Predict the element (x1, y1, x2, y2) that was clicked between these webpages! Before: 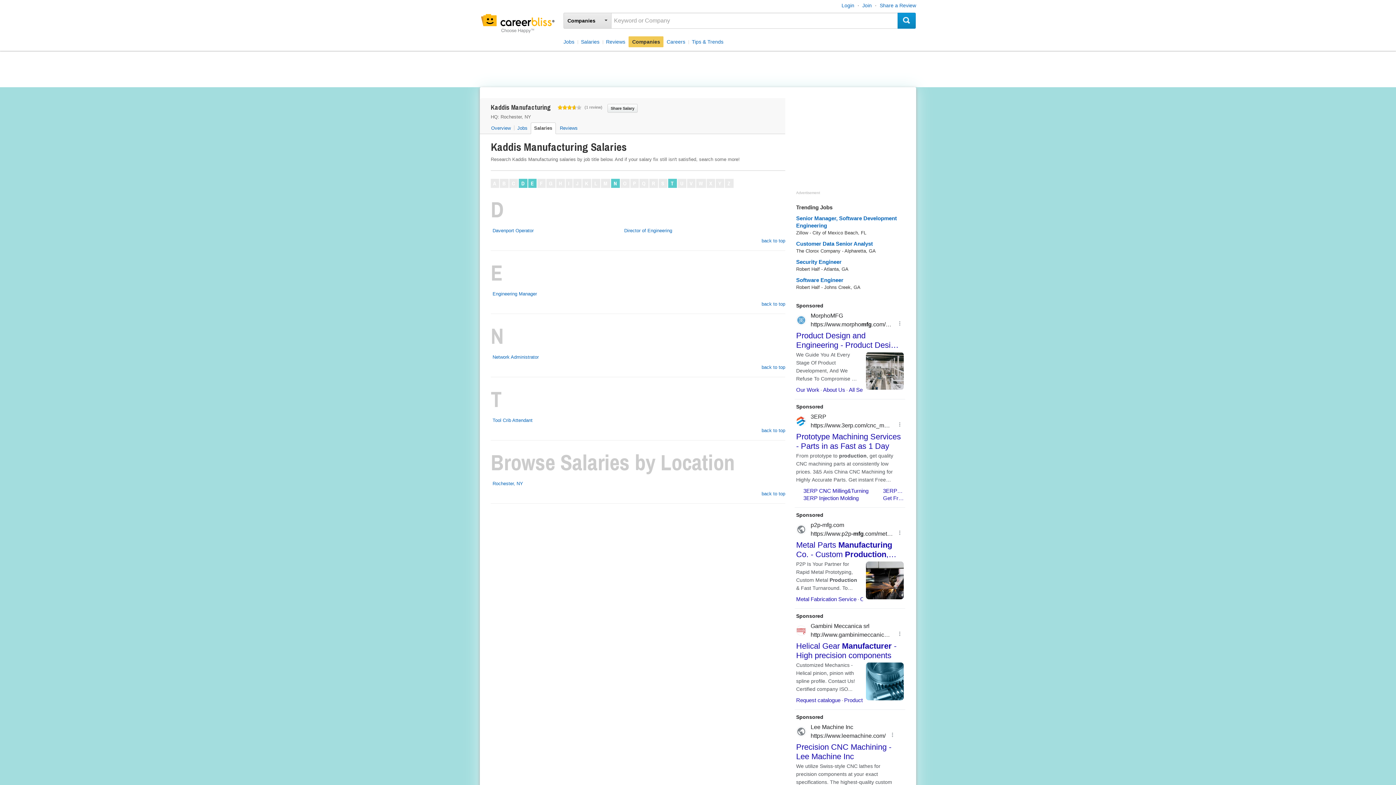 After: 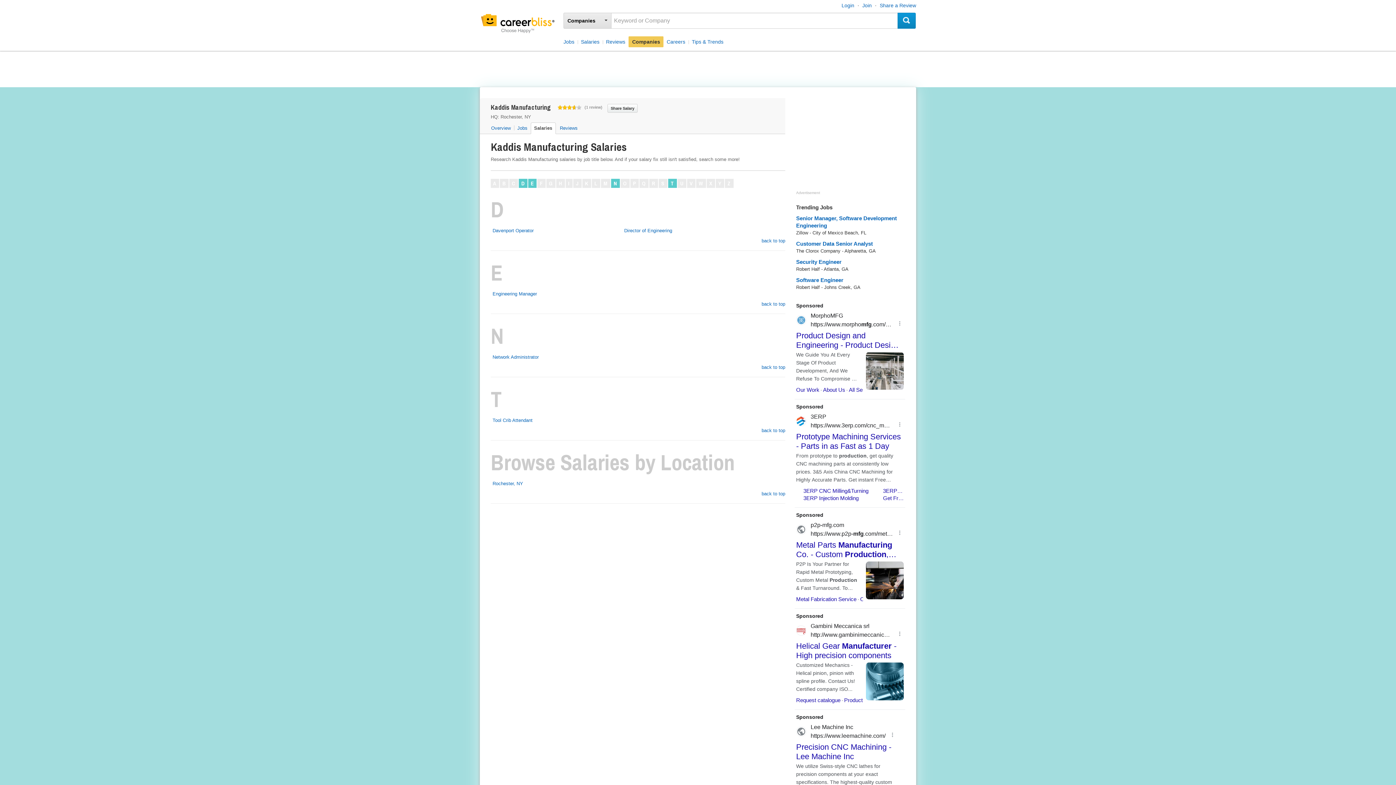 Action: label: U bbox: (677, 178, 686, 187)